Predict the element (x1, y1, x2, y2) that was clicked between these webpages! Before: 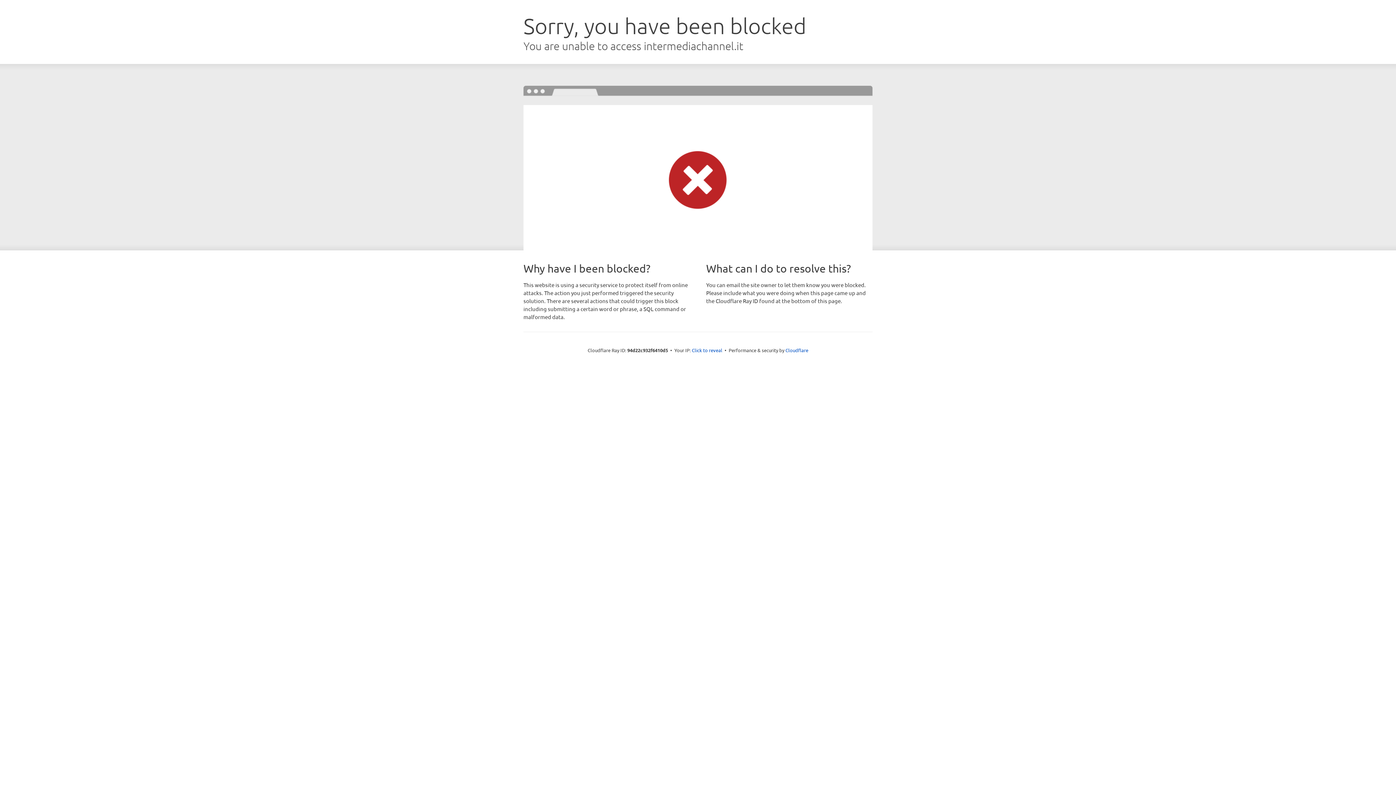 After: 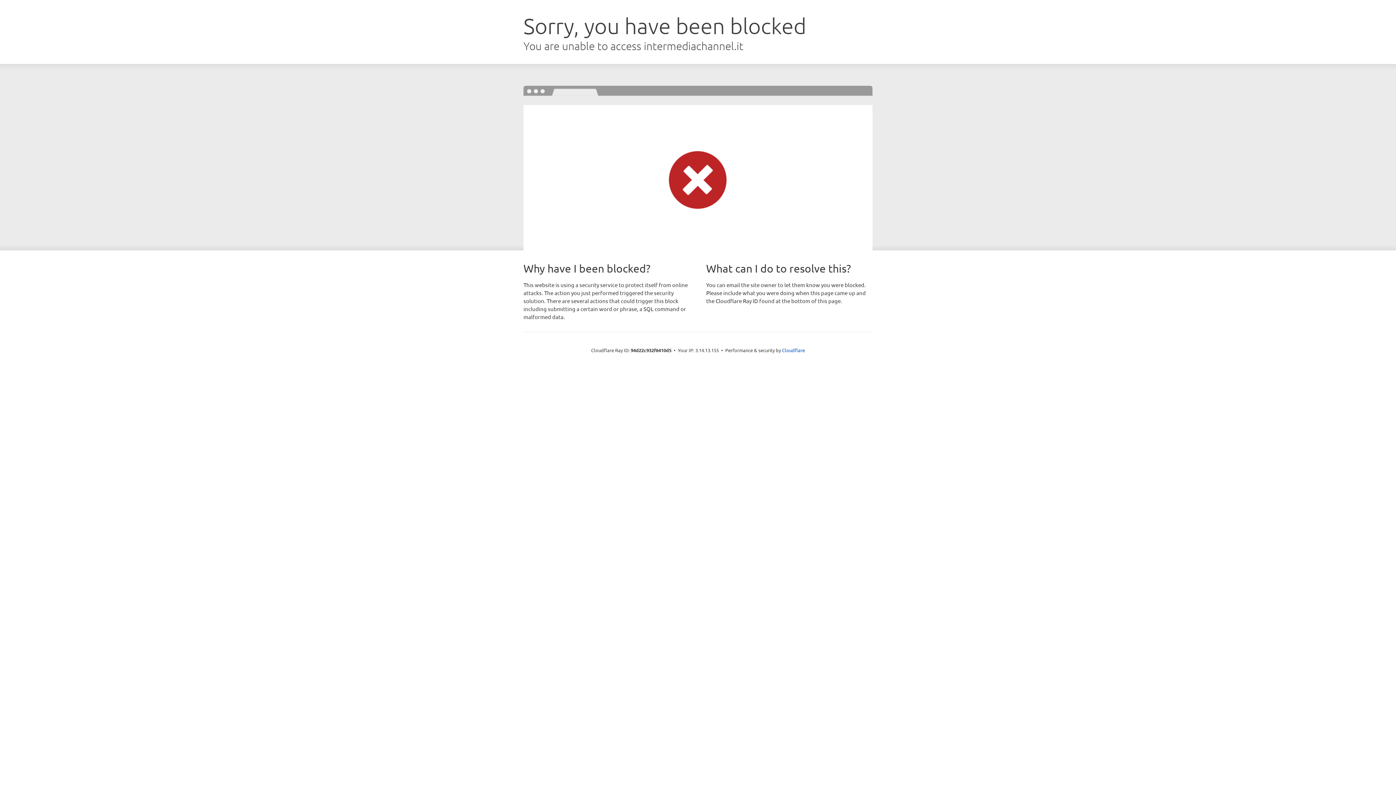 Action: label: Click to reveal bbox: (692, 346, 722, 353)